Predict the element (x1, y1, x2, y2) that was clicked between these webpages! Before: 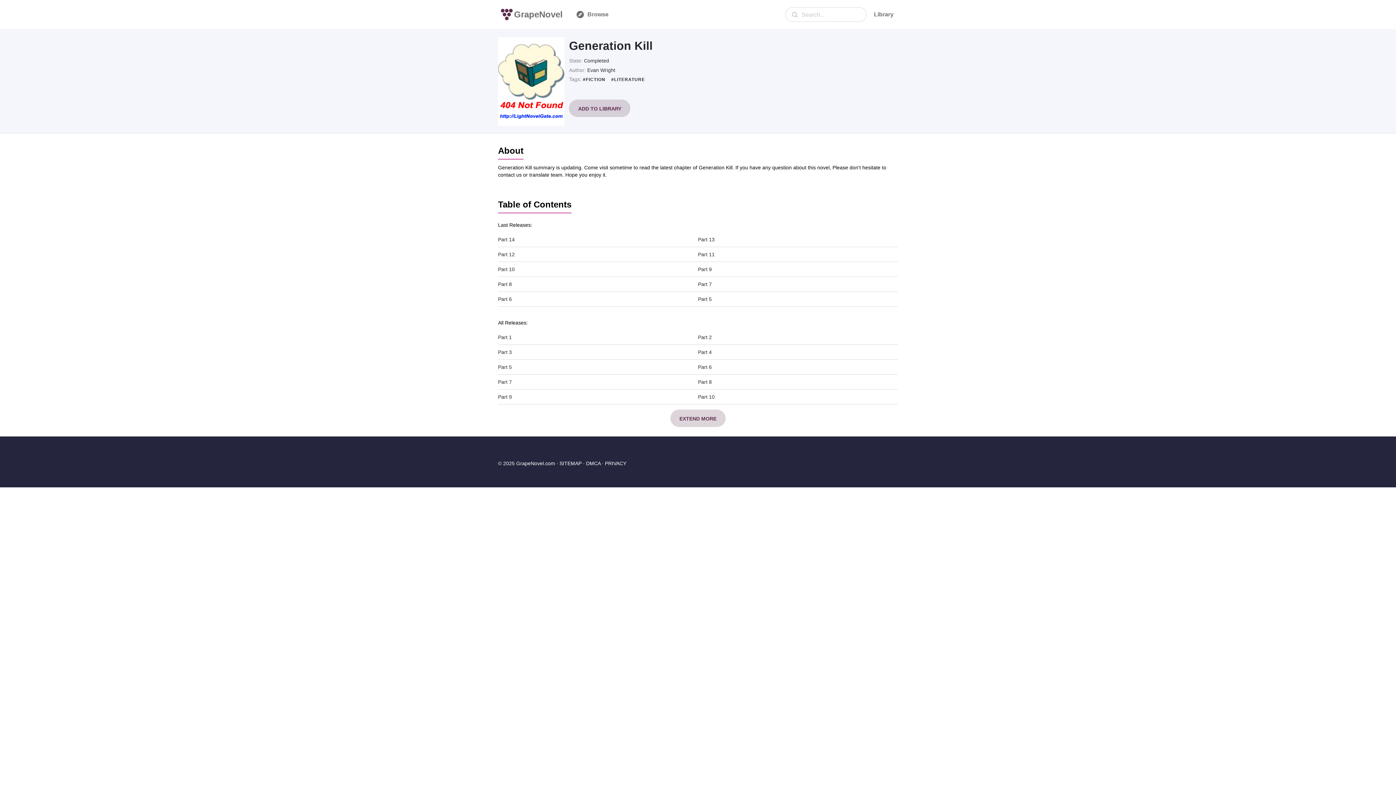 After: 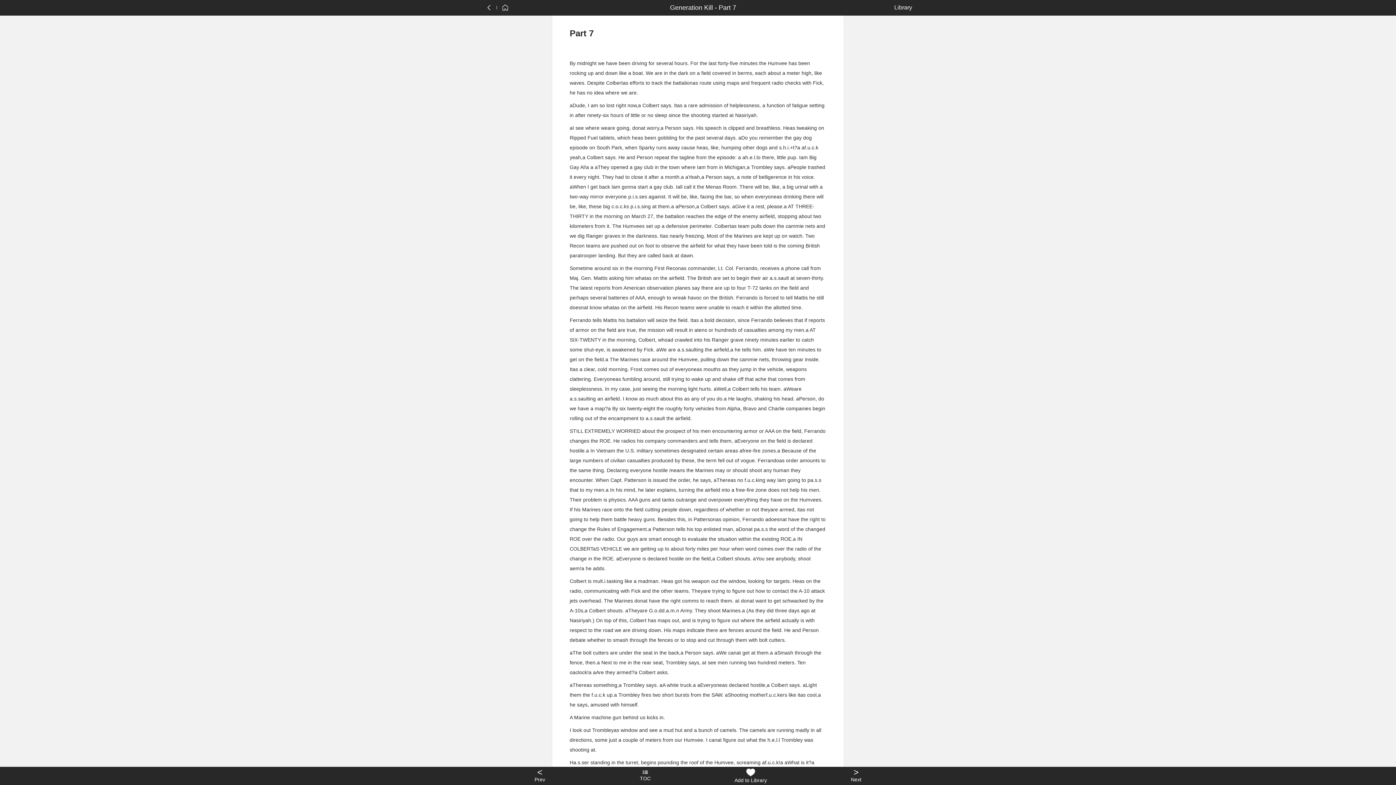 Action: bbox: (498, 377, 698, 389) label: Part 7